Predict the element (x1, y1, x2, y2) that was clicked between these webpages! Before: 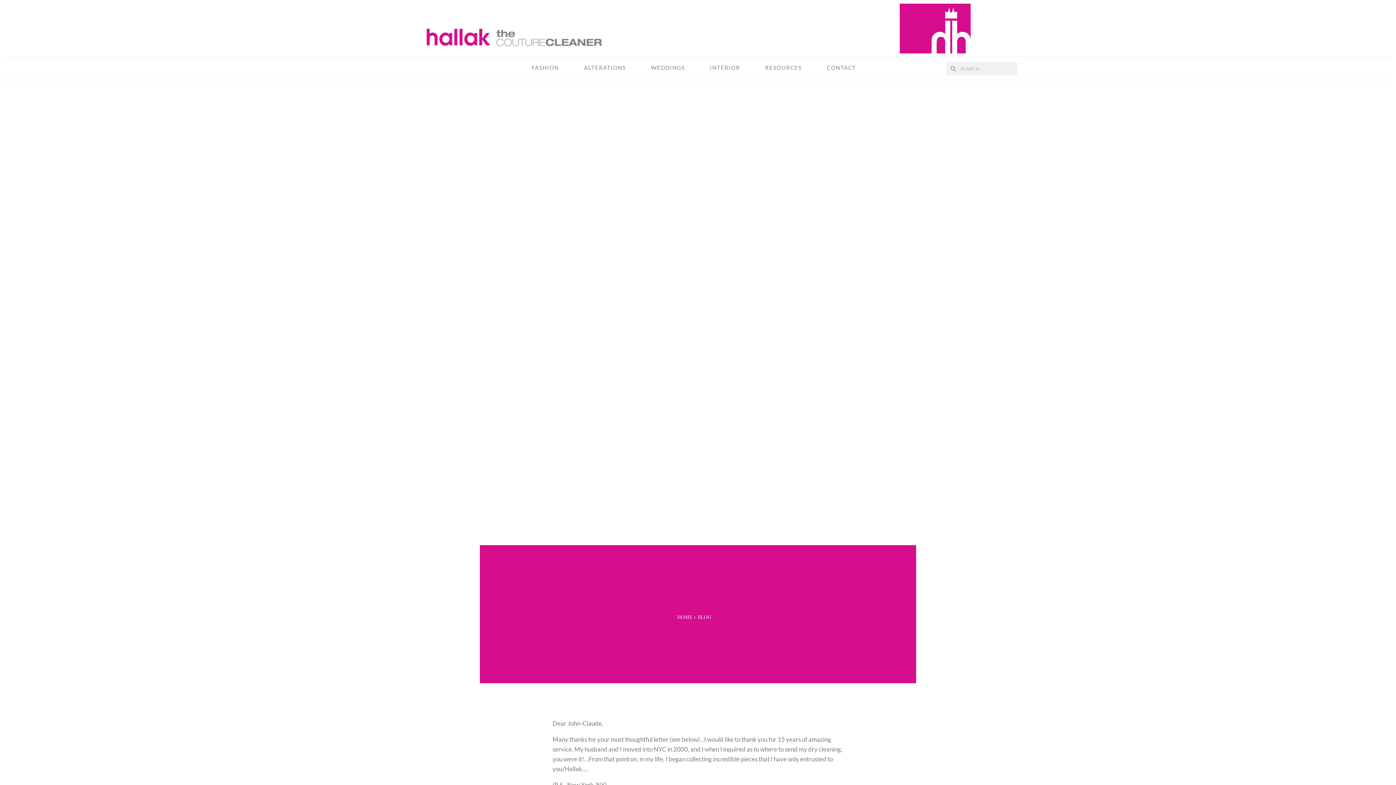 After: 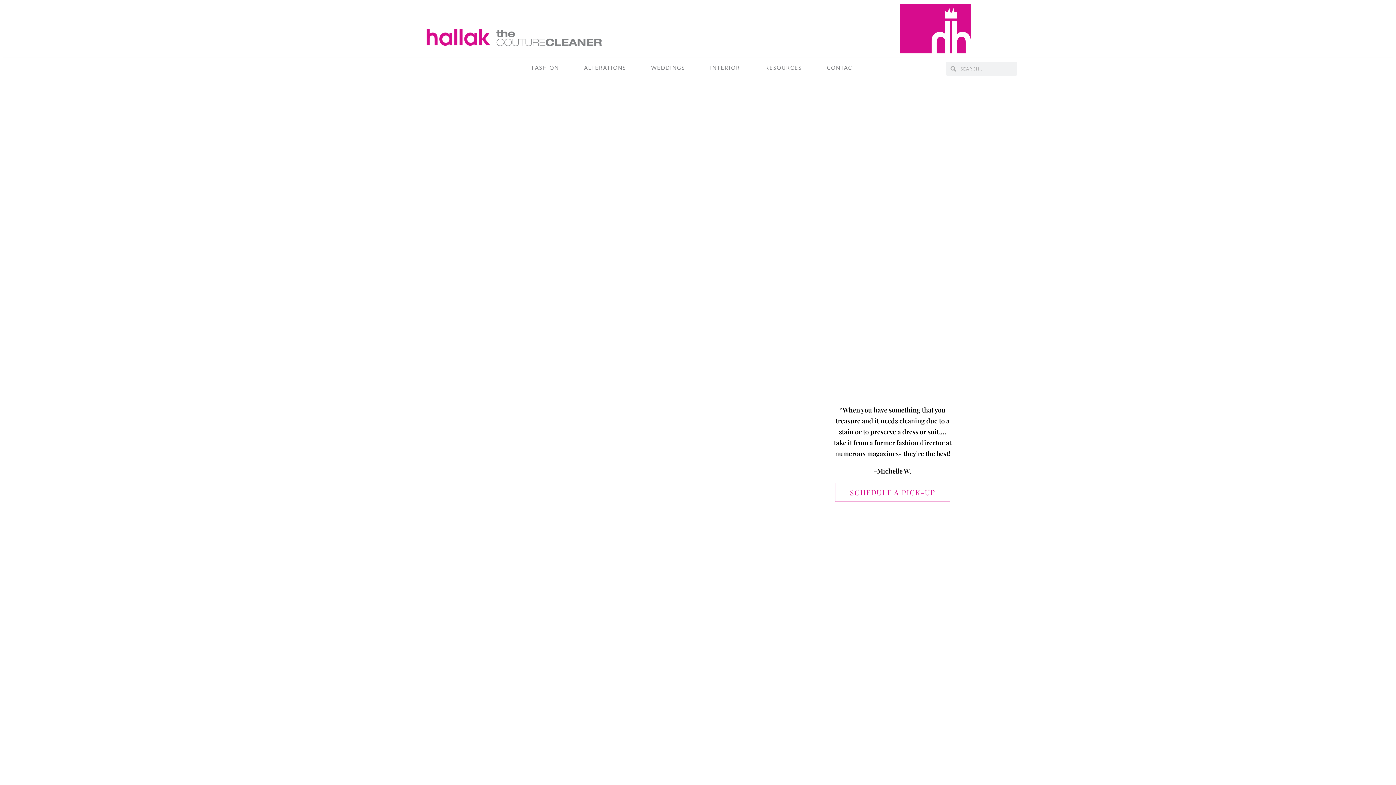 Action: bbox: (425, 24, 602, 46)